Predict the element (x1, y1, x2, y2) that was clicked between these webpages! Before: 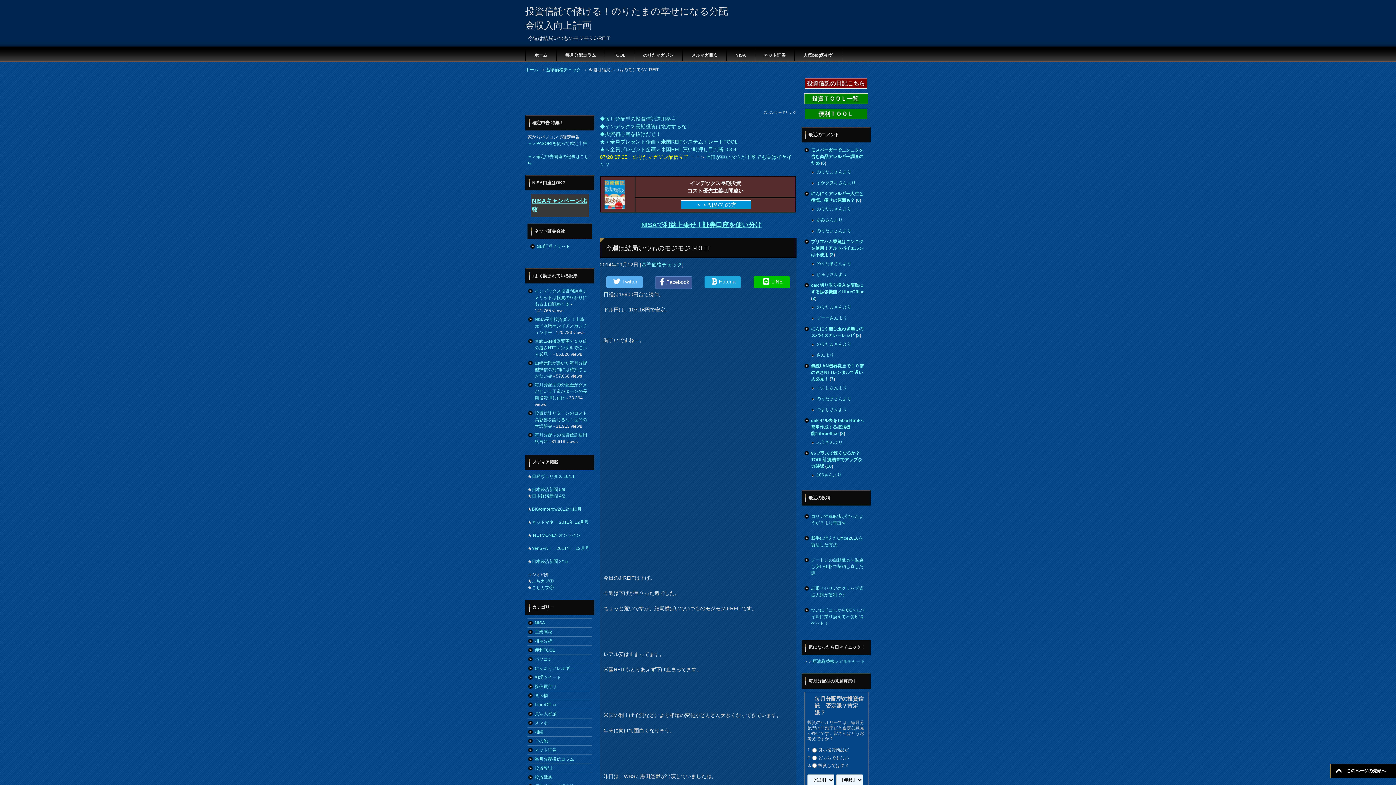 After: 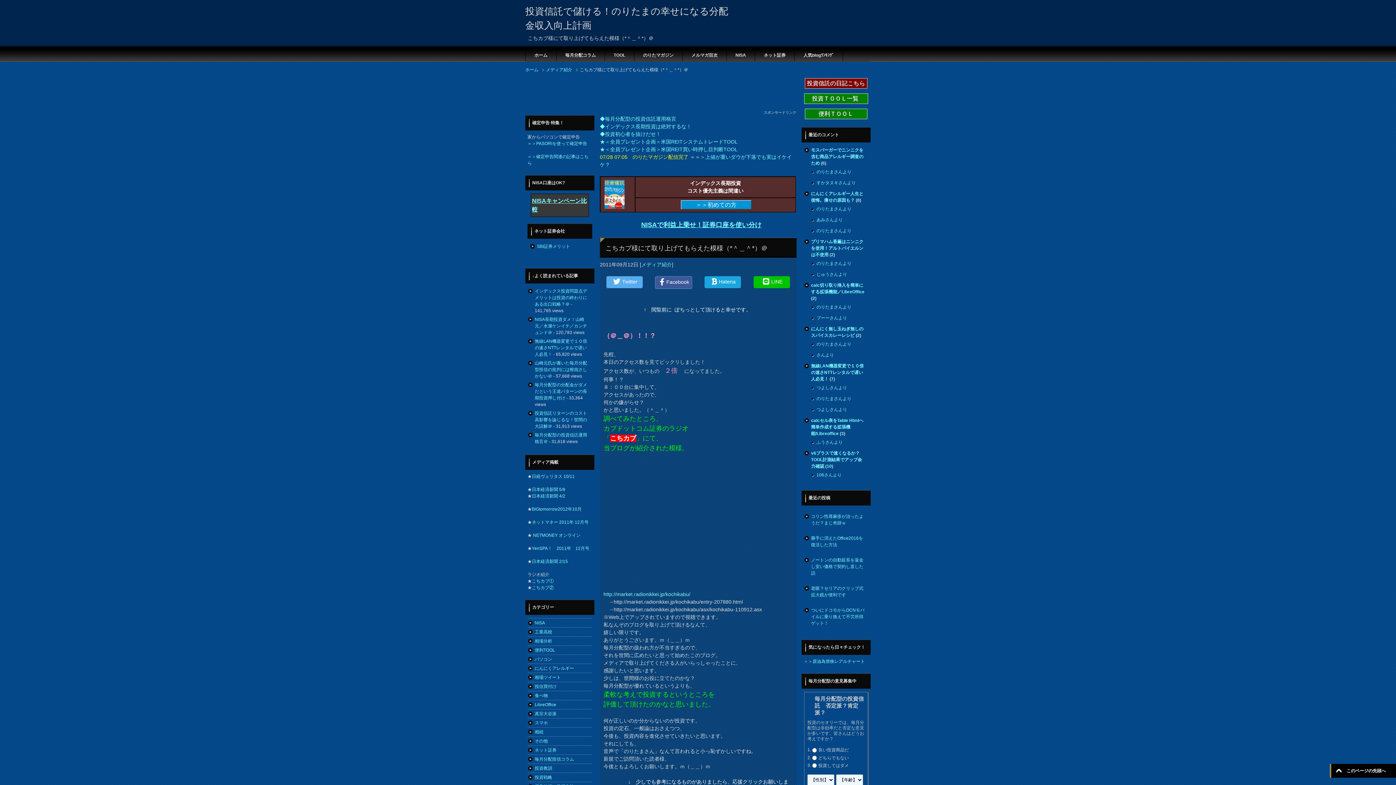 Action: bbox: (532, 579, 553, 584) label: こちカブ①